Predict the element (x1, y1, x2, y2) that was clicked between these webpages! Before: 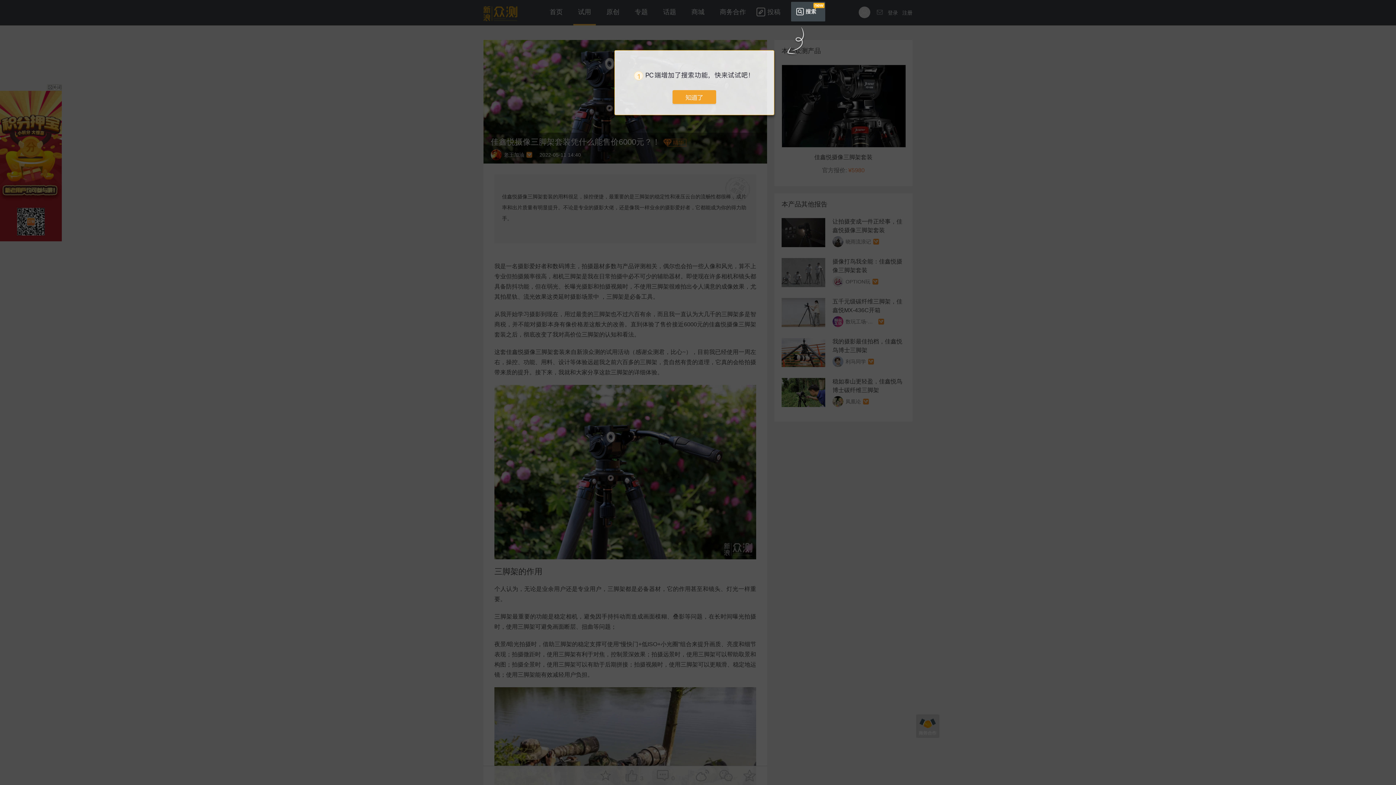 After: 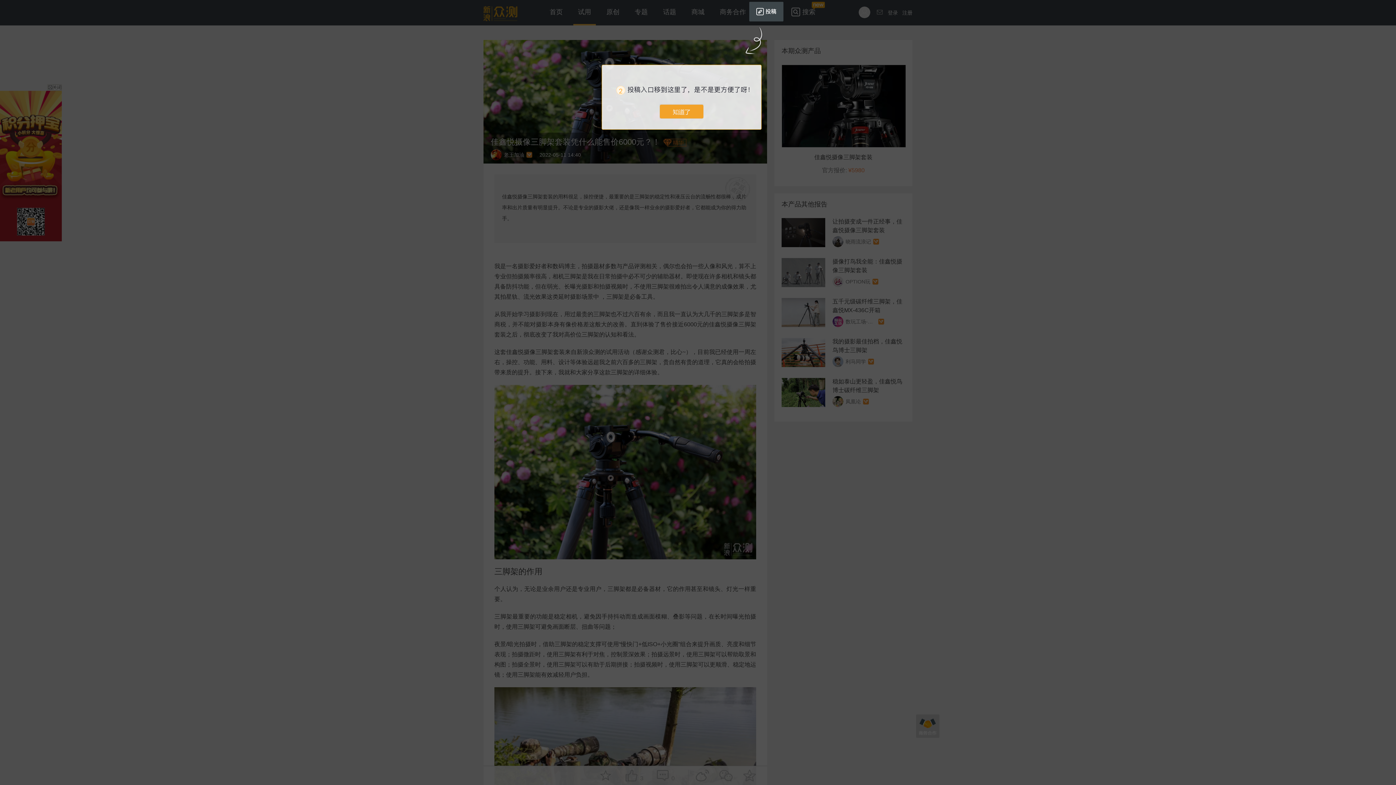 Action: bbox: (672, 90, 716, 105)